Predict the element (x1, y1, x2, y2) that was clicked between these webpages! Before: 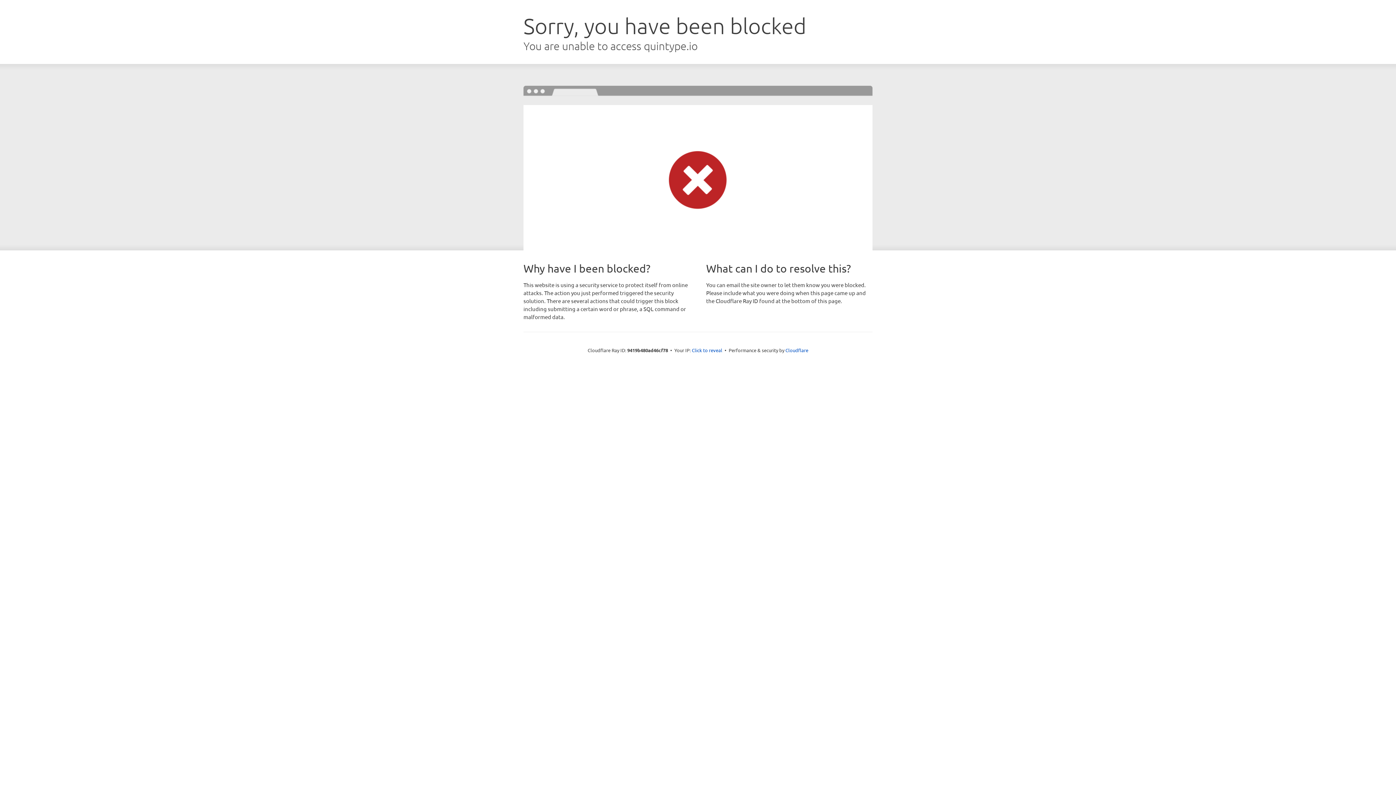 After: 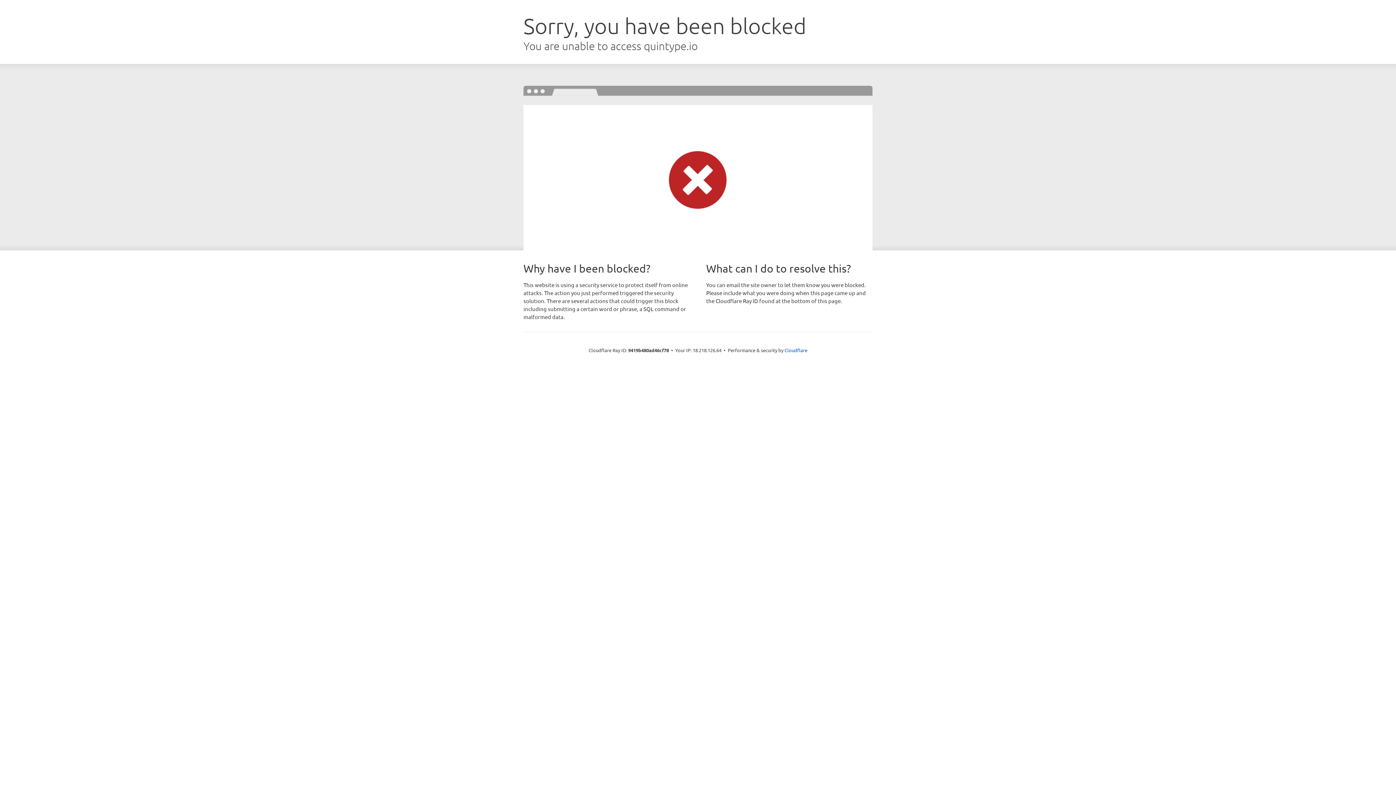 Action: bbox: (692, 346, 722, 353) label: Click to reveal